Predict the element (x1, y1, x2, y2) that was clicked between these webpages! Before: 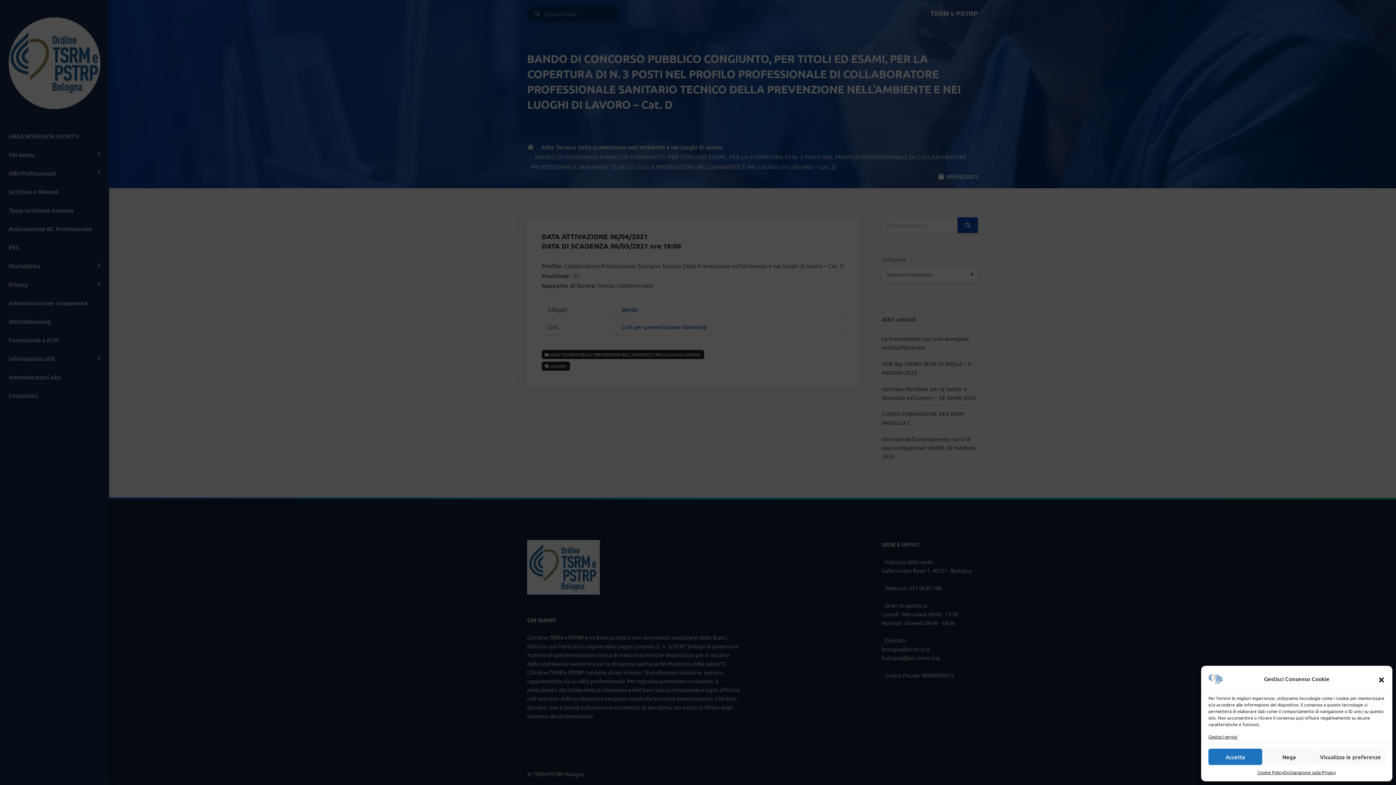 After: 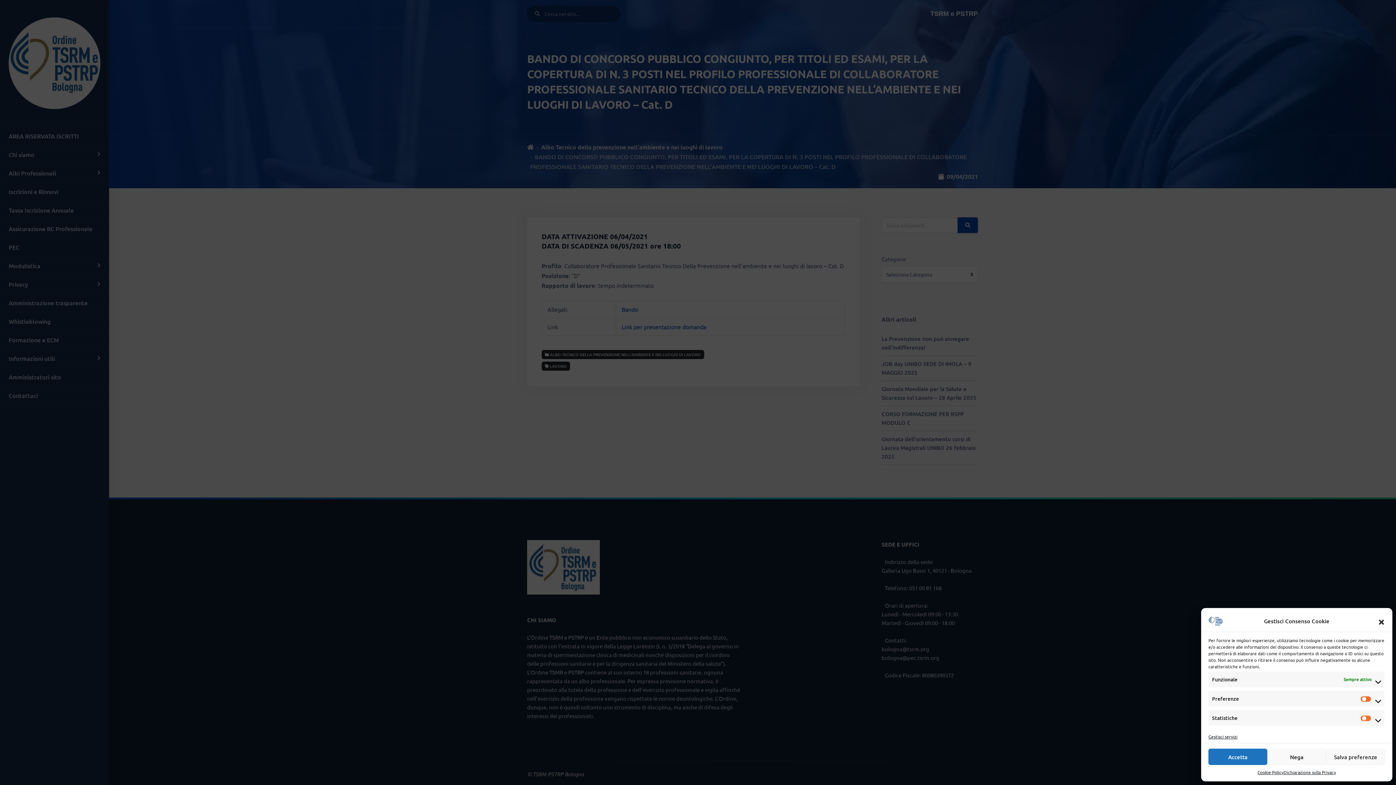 Action: label: Visualizza le preferenze bbox: (1316, 749, 1385, 765)